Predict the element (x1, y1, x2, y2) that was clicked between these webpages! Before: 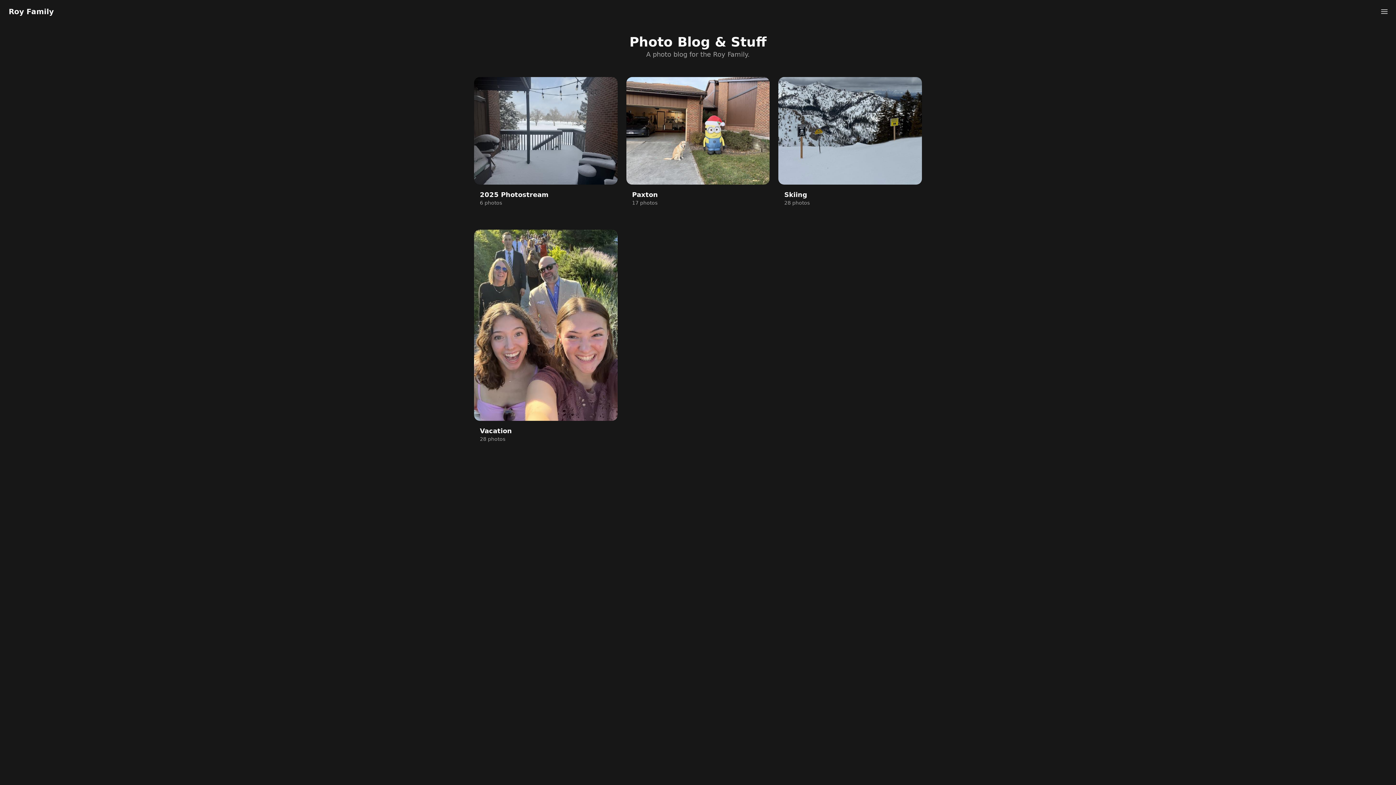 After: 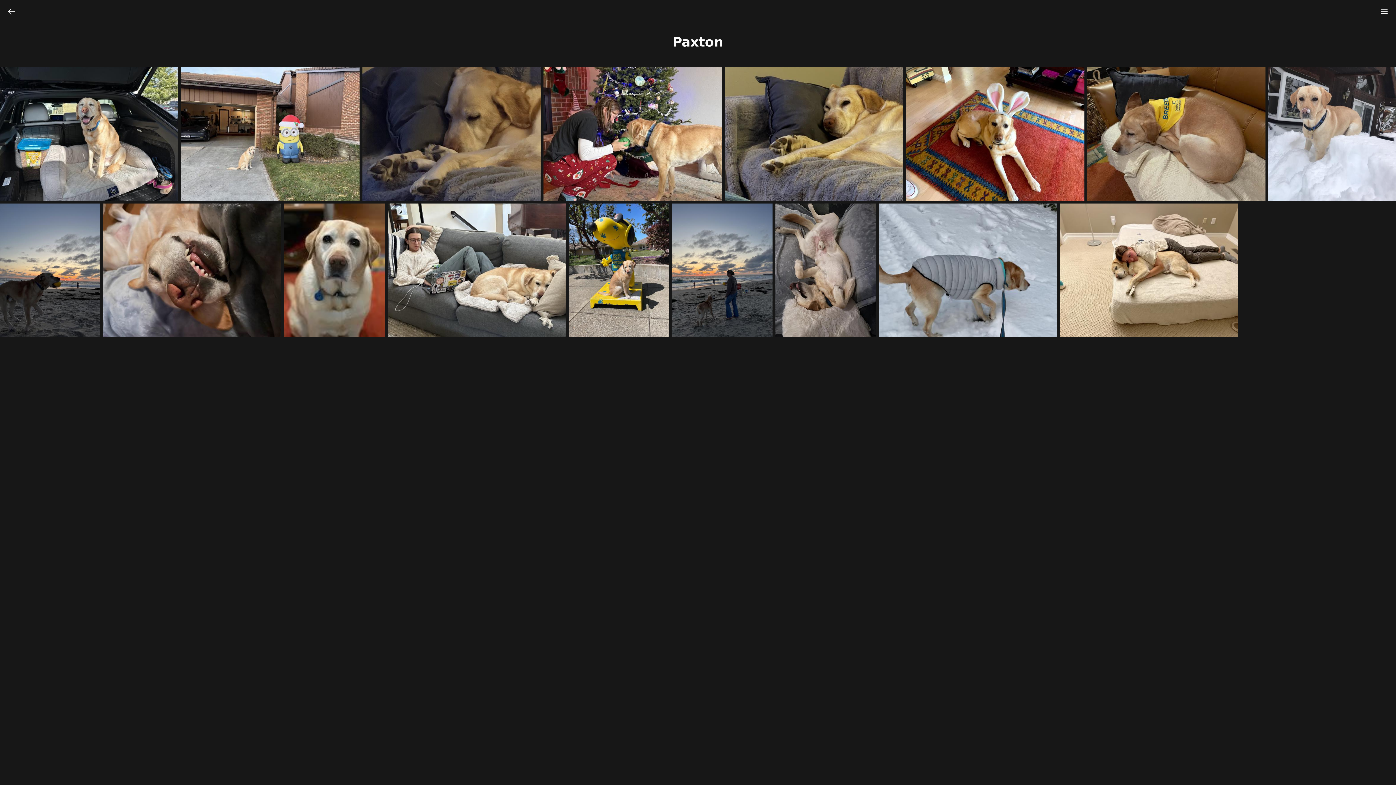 Action: bbox: (626, 77, 769, 212) label: Paxton

17 photos